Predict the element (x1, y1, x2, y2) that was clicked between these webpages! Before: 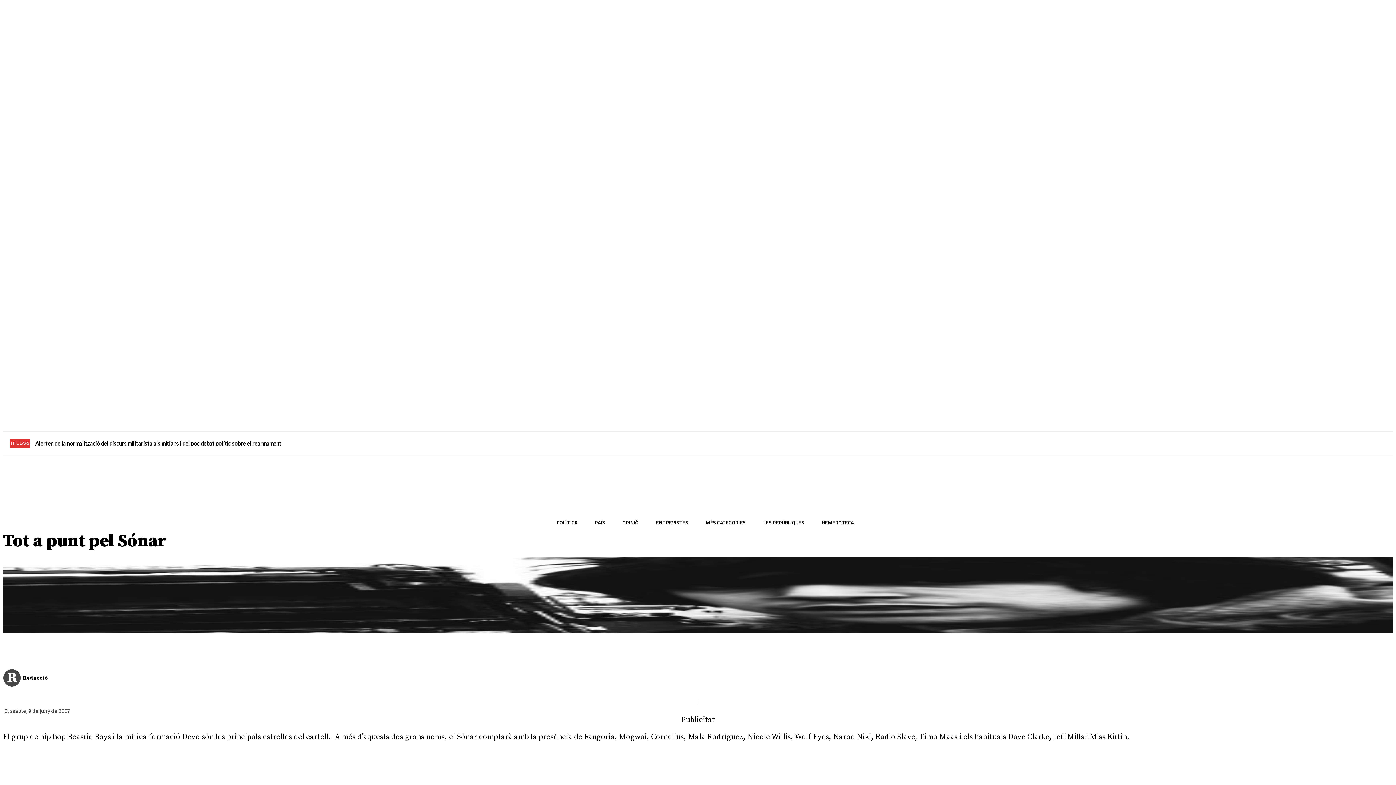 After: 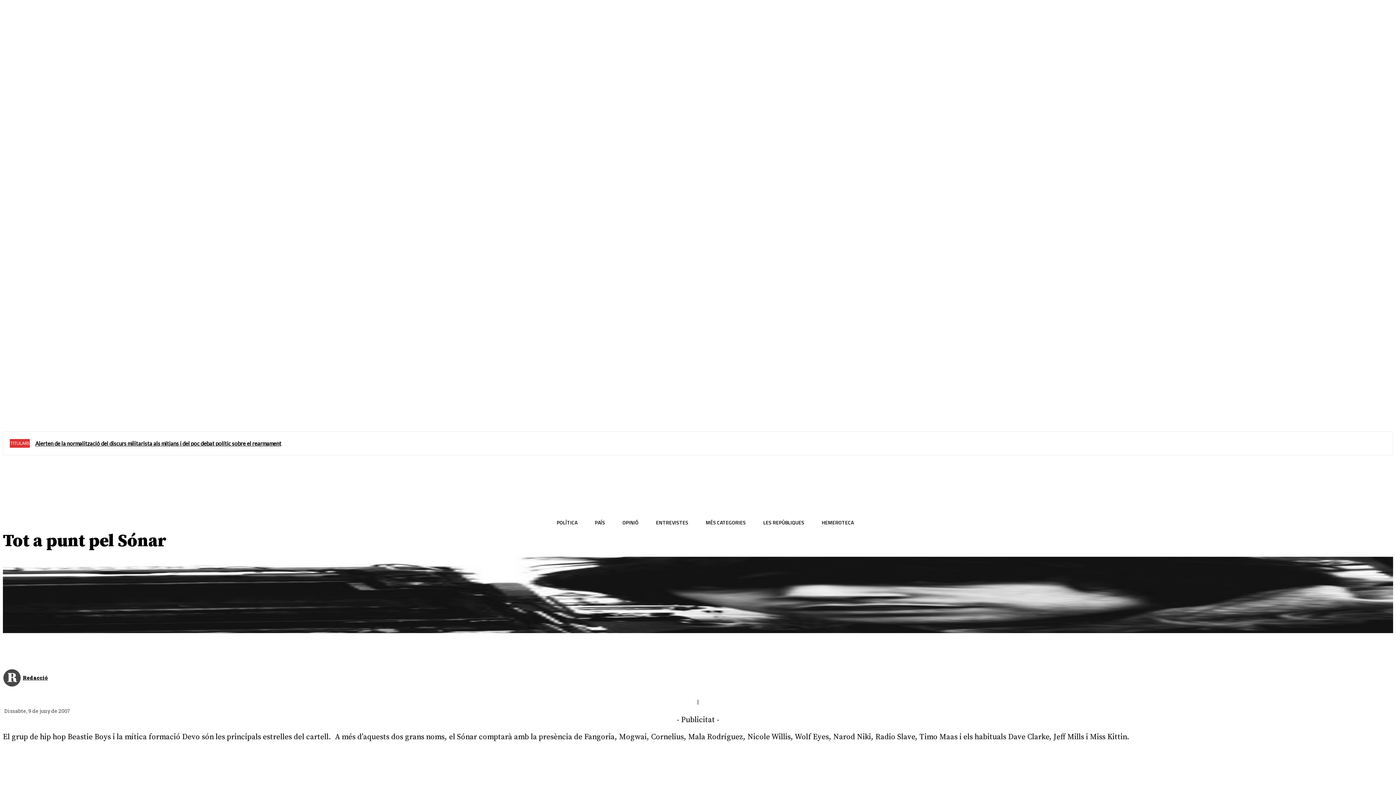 Action: bbox: (104, 401, 117, 414)